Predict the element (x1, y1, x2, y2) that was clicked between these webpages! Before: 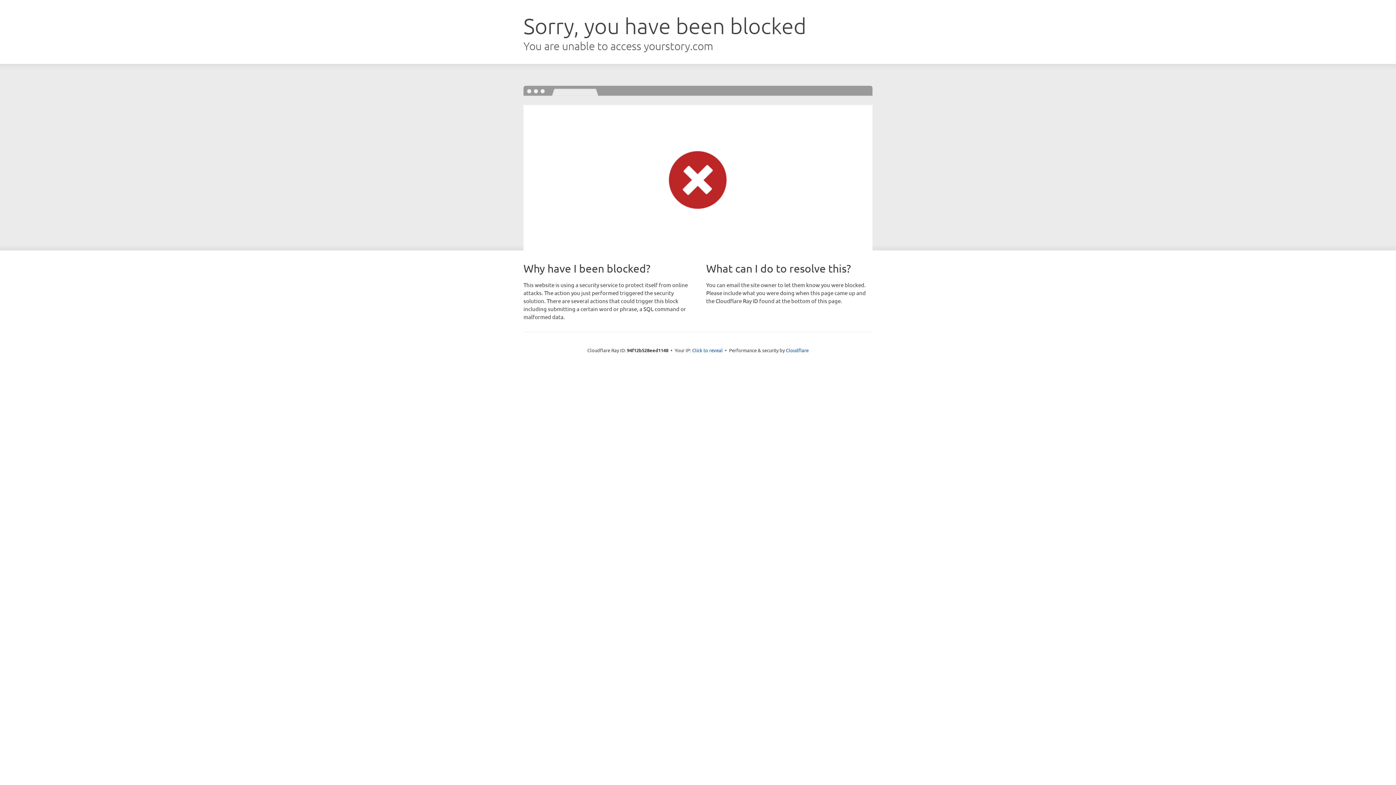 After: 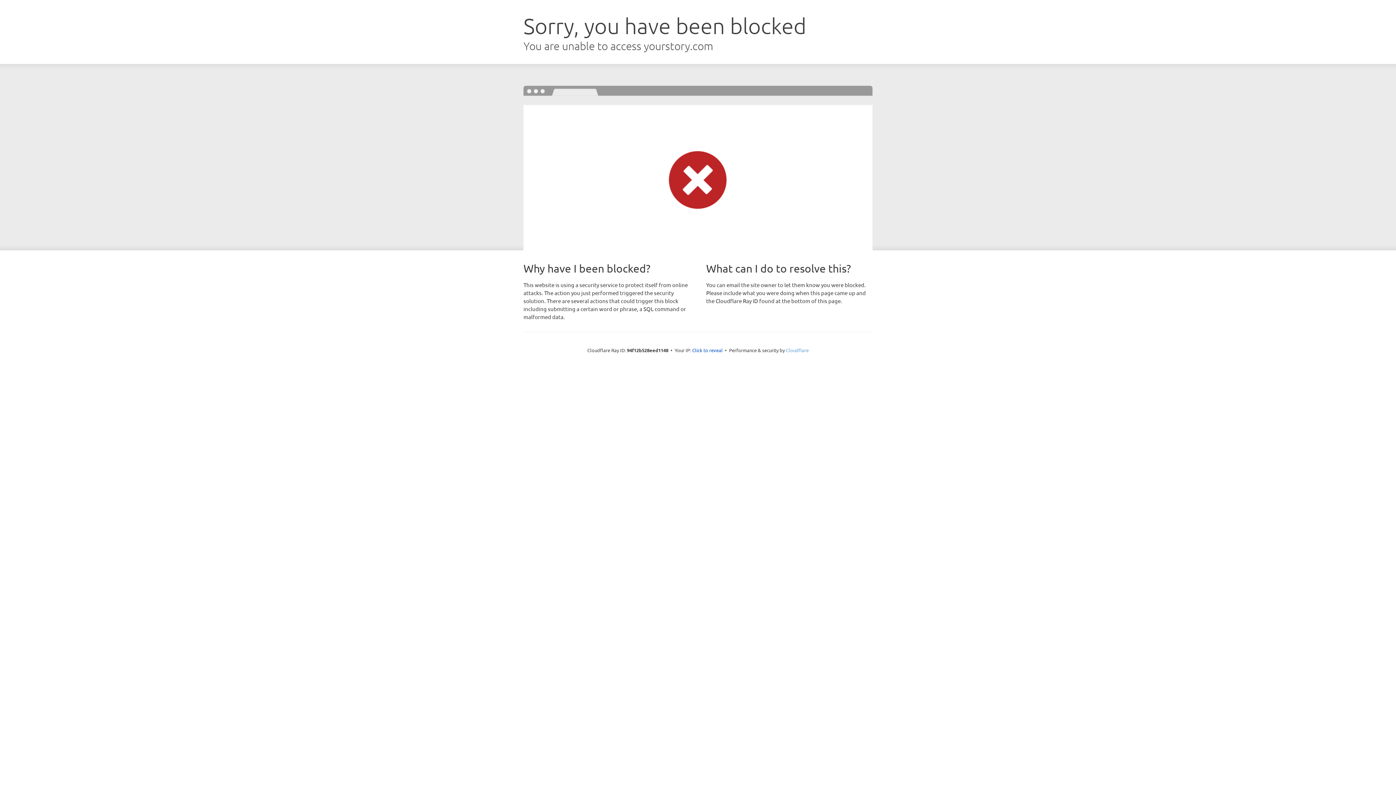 Action: label: Cloudflare bbox: (786, 347, 808, 353)